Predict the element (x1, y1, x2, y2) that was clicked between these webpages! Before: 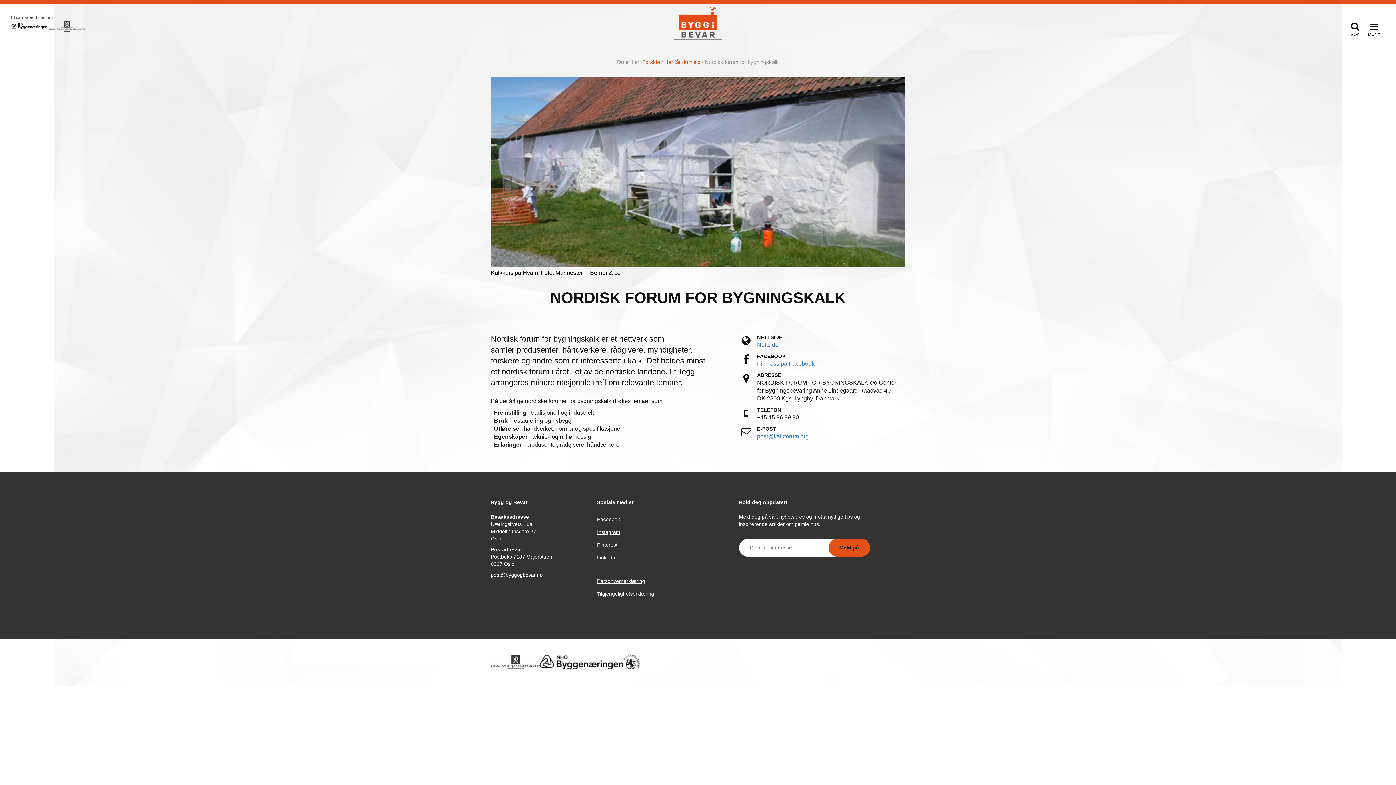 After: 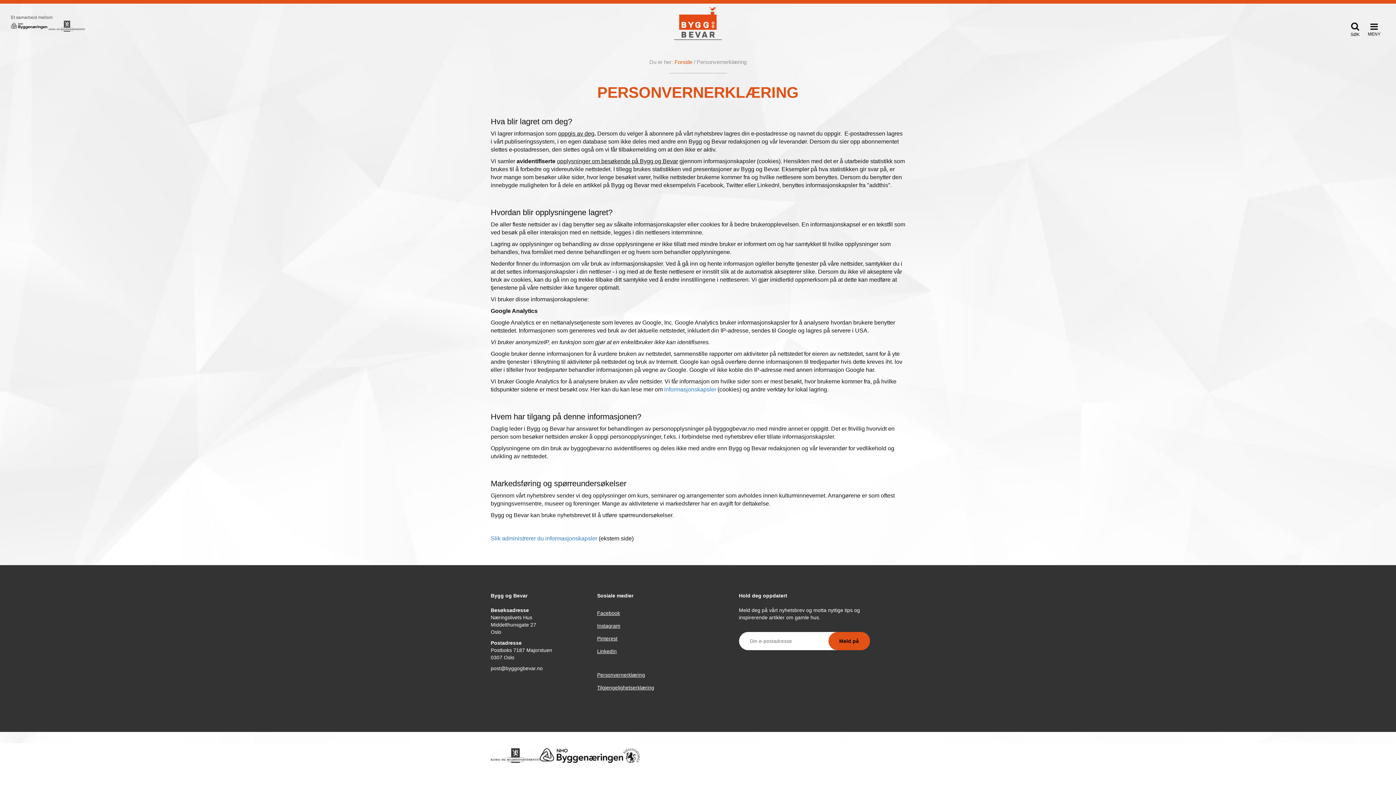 Action: bbox: (597, 575, 645, 587) label: Personvernerklæring